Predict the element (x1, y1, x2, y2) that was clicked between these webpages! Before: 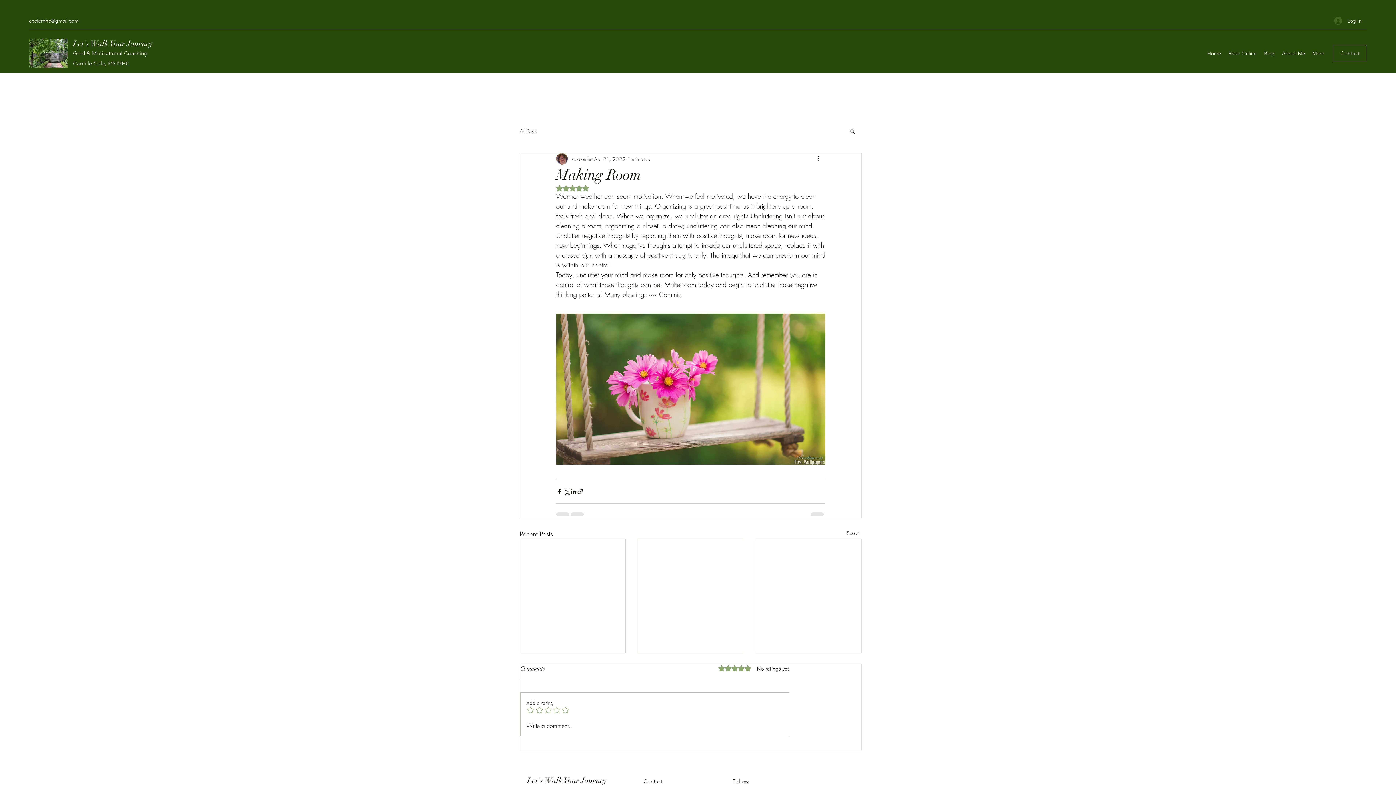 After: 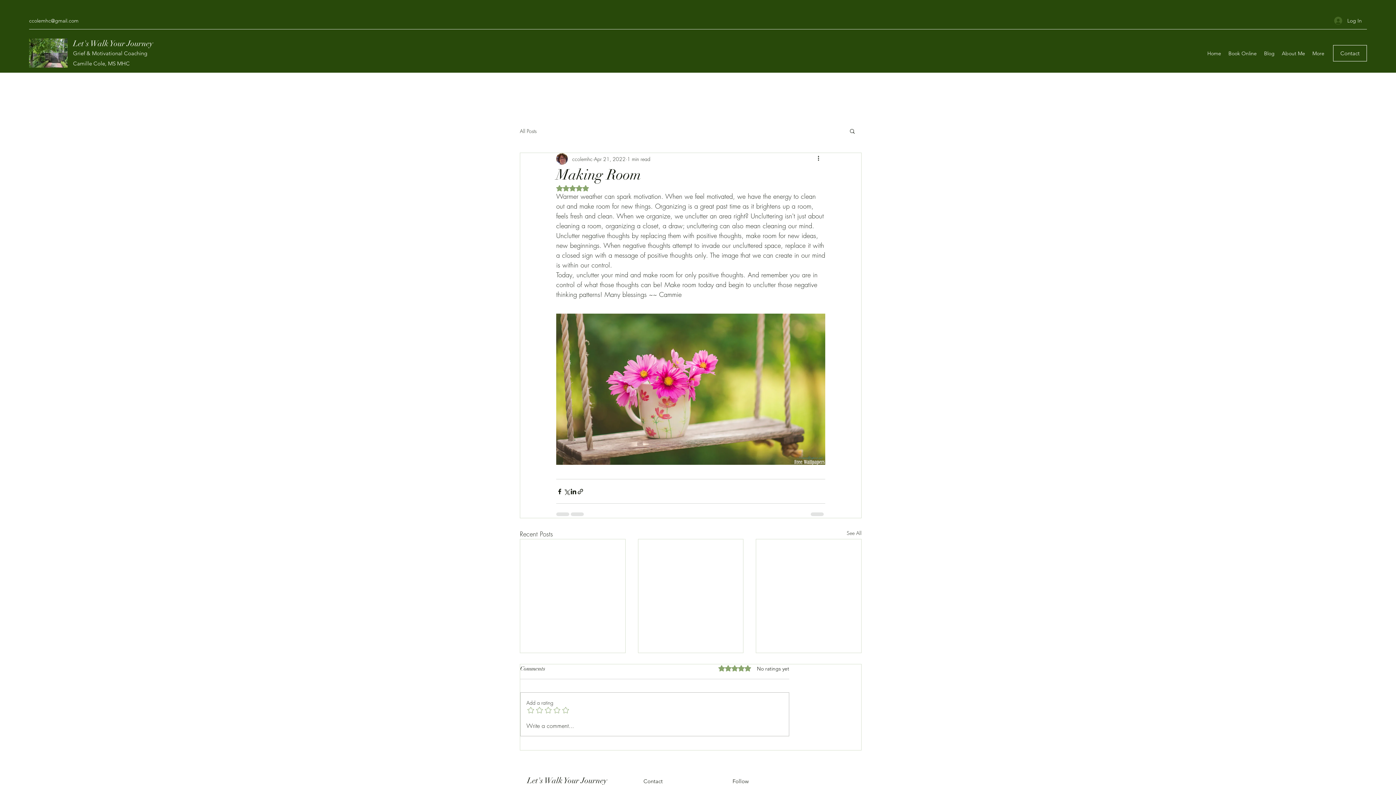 Action: bbox: (849, 128, 856, 133) label: Search